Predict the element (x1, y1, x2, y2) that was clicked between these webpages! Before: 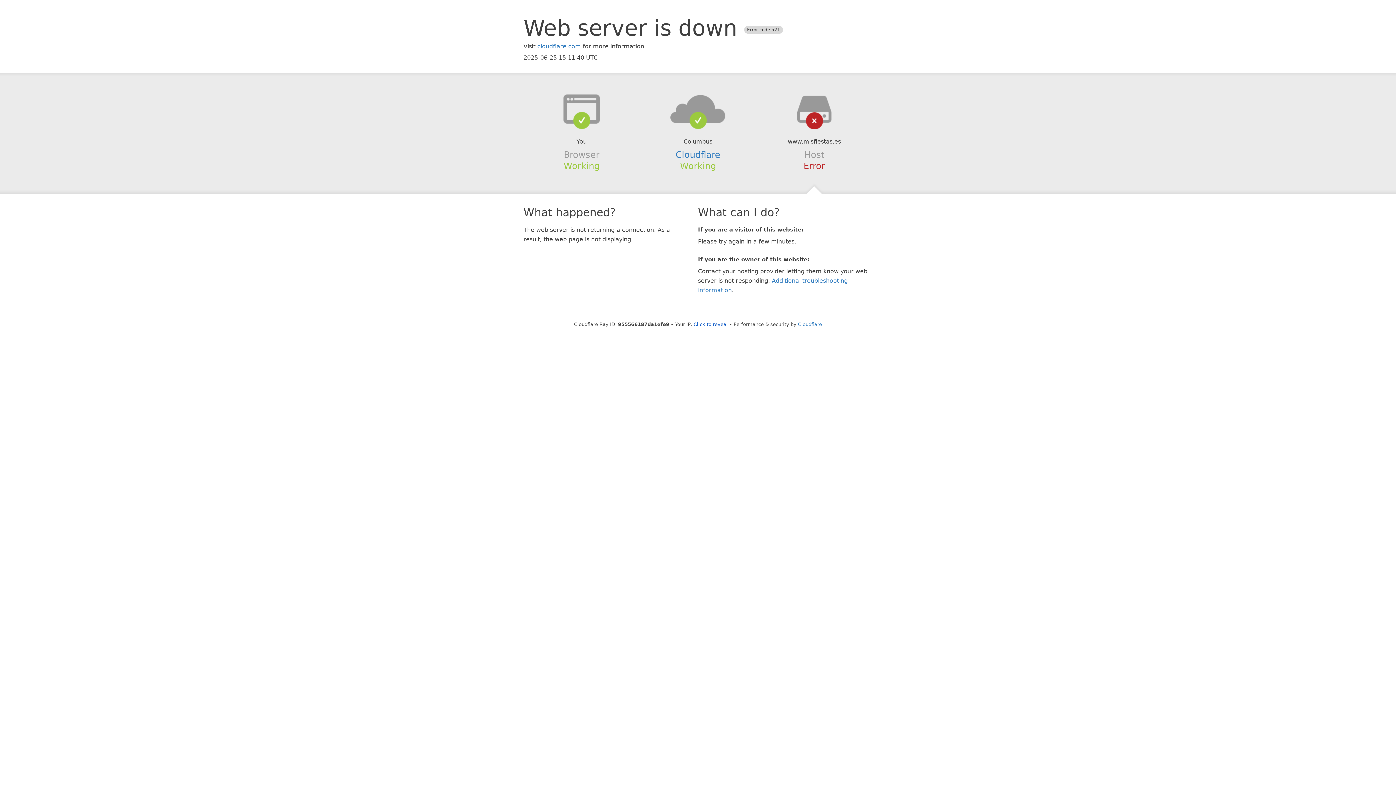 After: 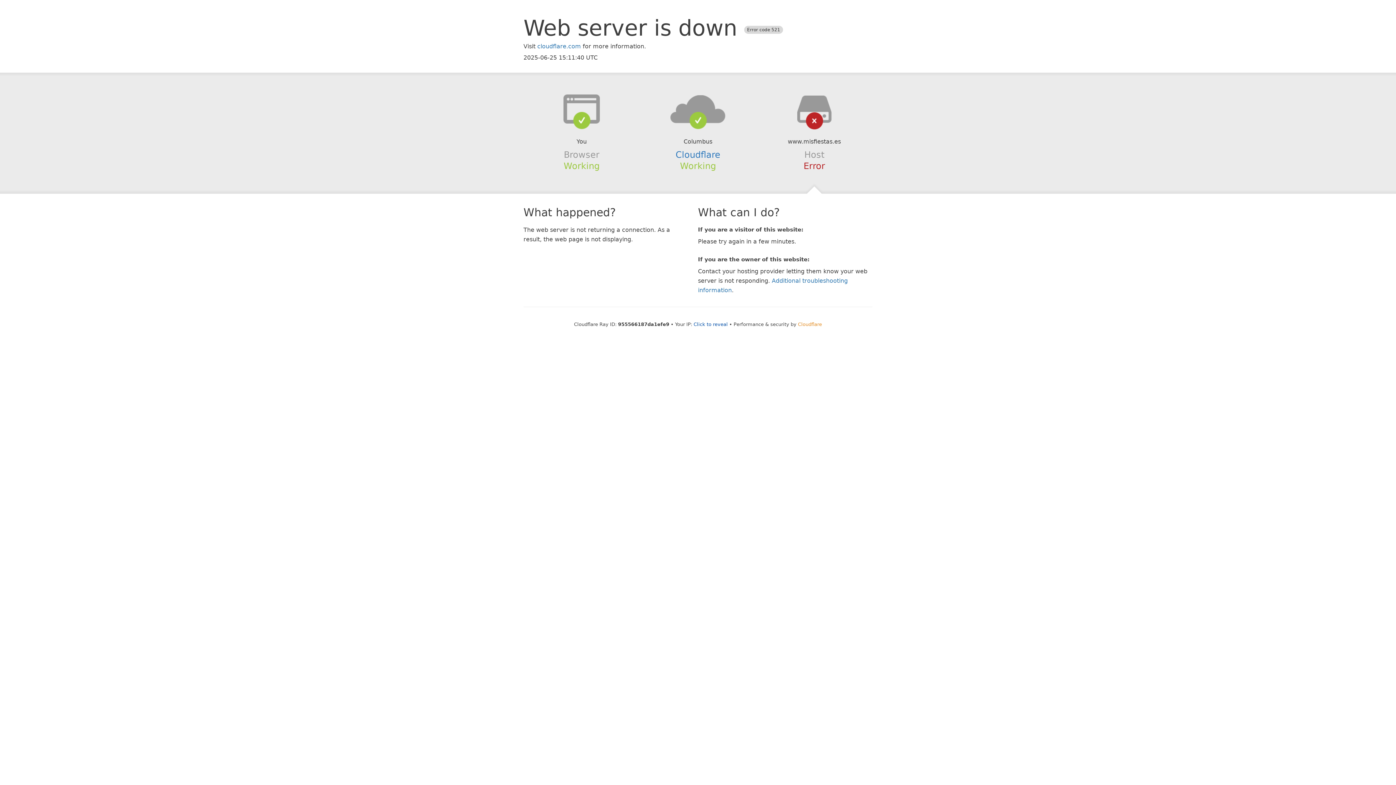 Action: label: Cloudflare bbox: (798, 321, 822, 327)